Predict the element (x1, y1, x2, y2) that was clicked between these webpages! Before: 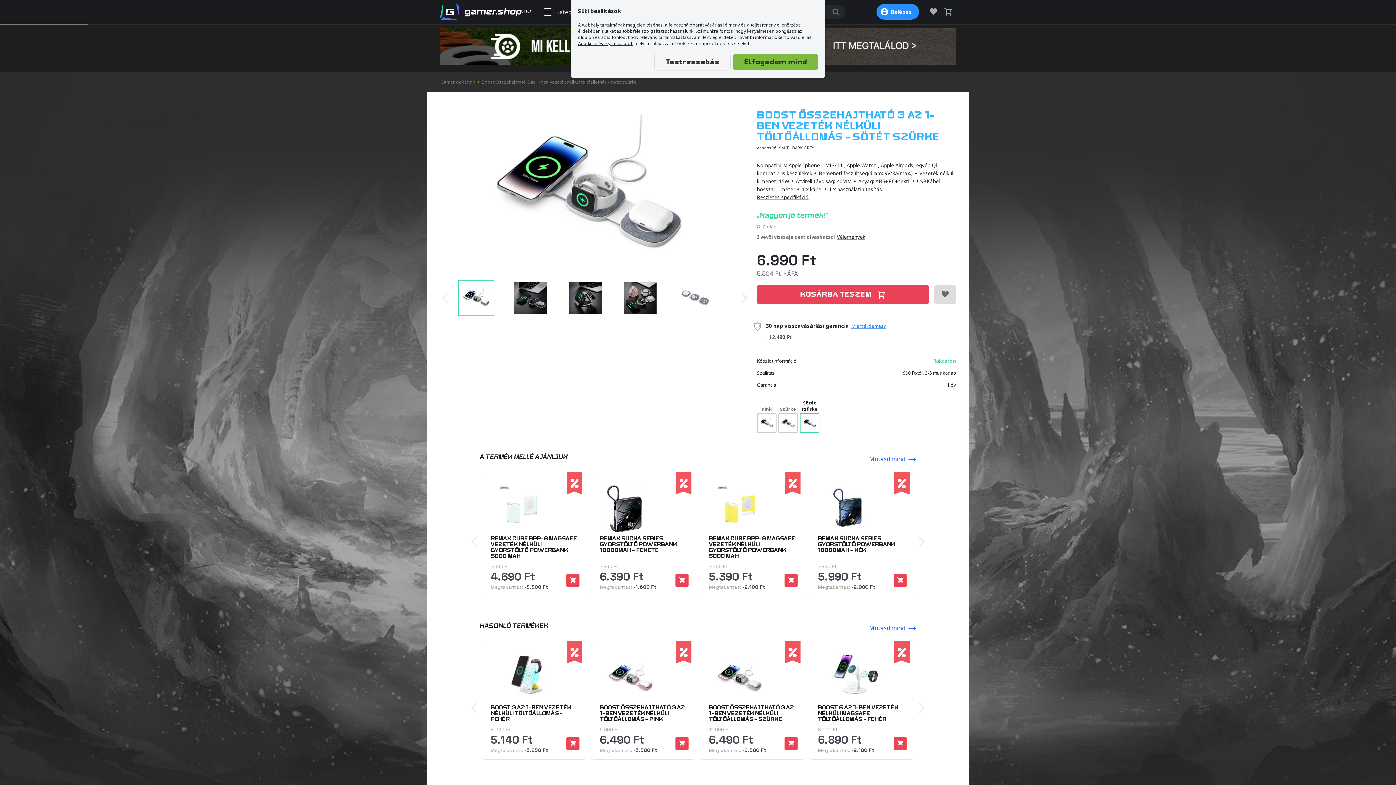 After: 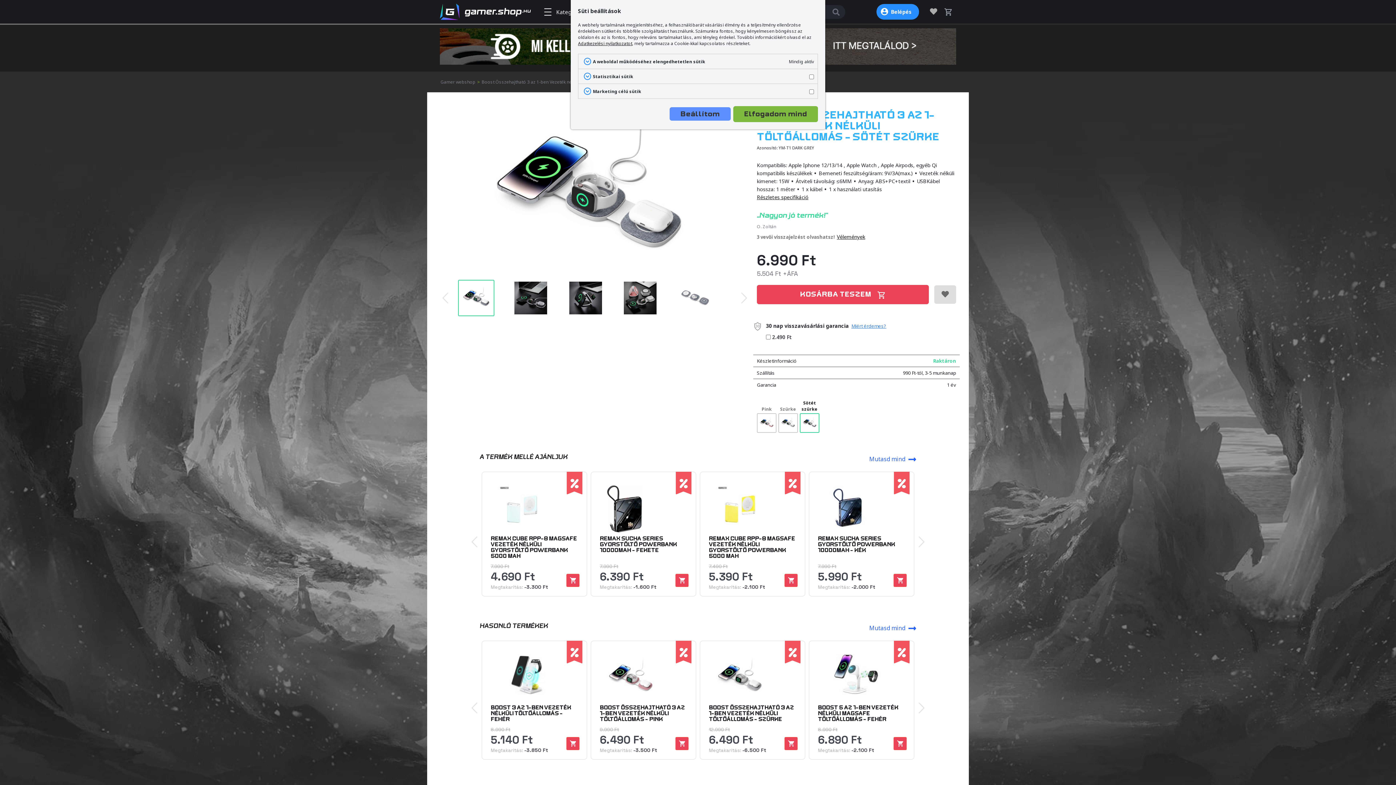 Action: bbox: (654, 53, 730, 70) label: Testreszabás